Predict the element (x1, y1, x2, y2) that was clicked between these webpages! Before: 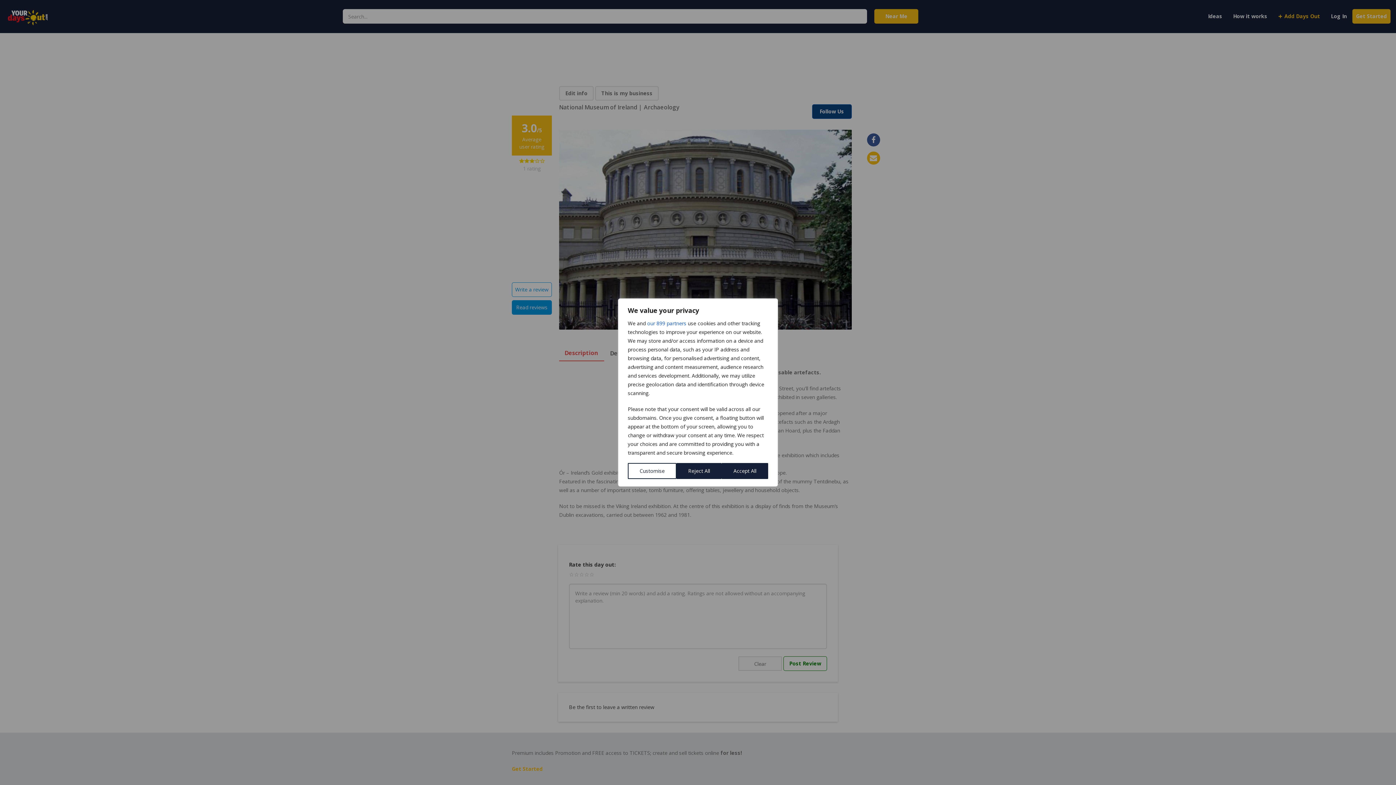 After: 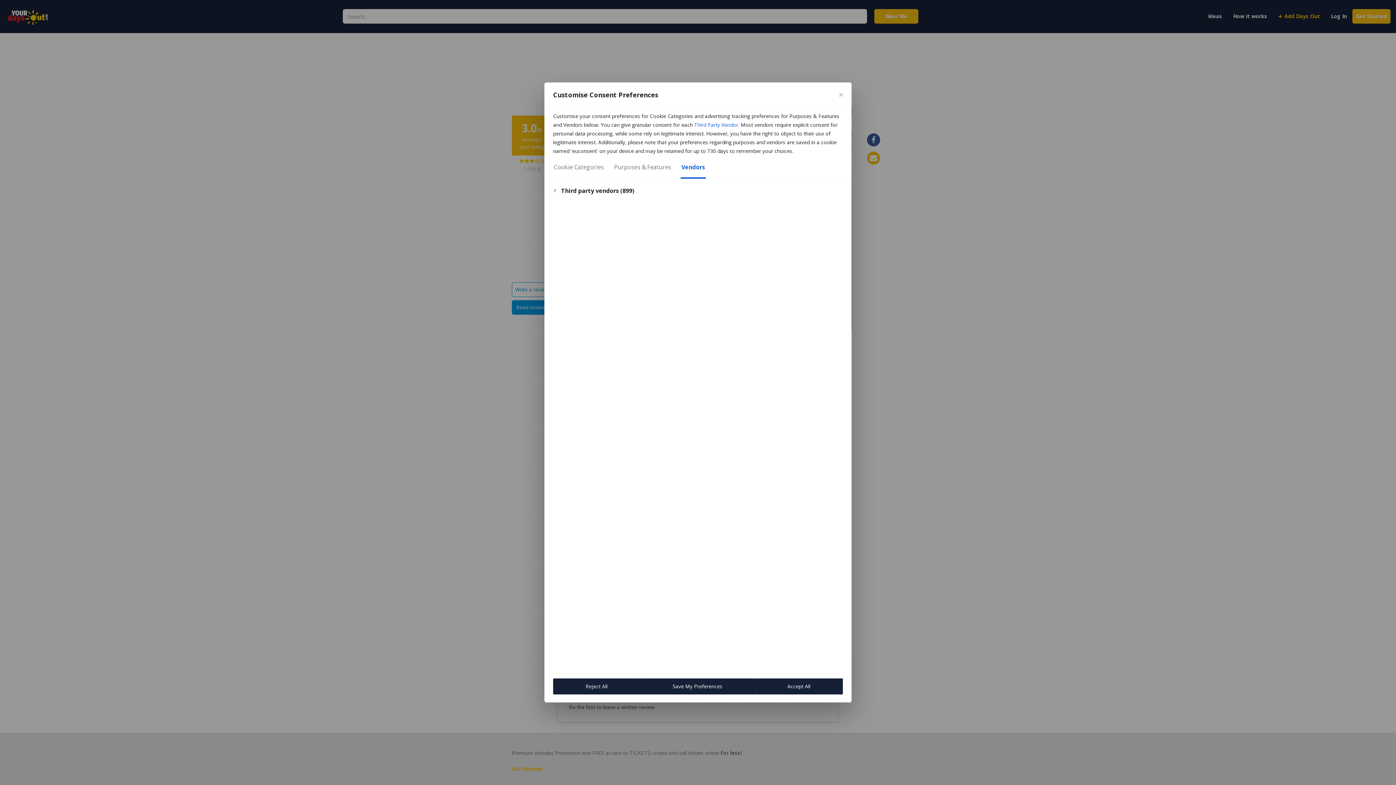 Action: label: our 899 partners bbox: (647, 319, 686, 328)